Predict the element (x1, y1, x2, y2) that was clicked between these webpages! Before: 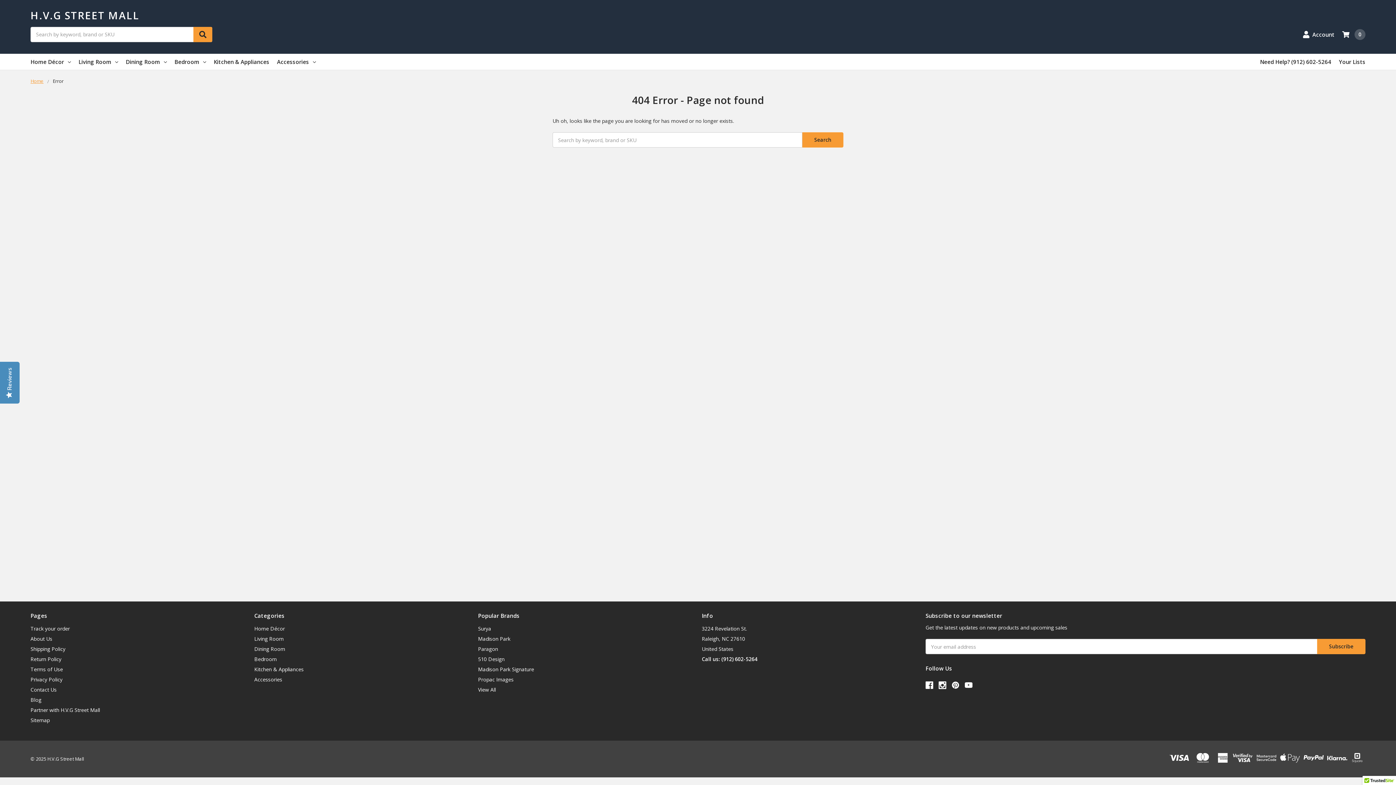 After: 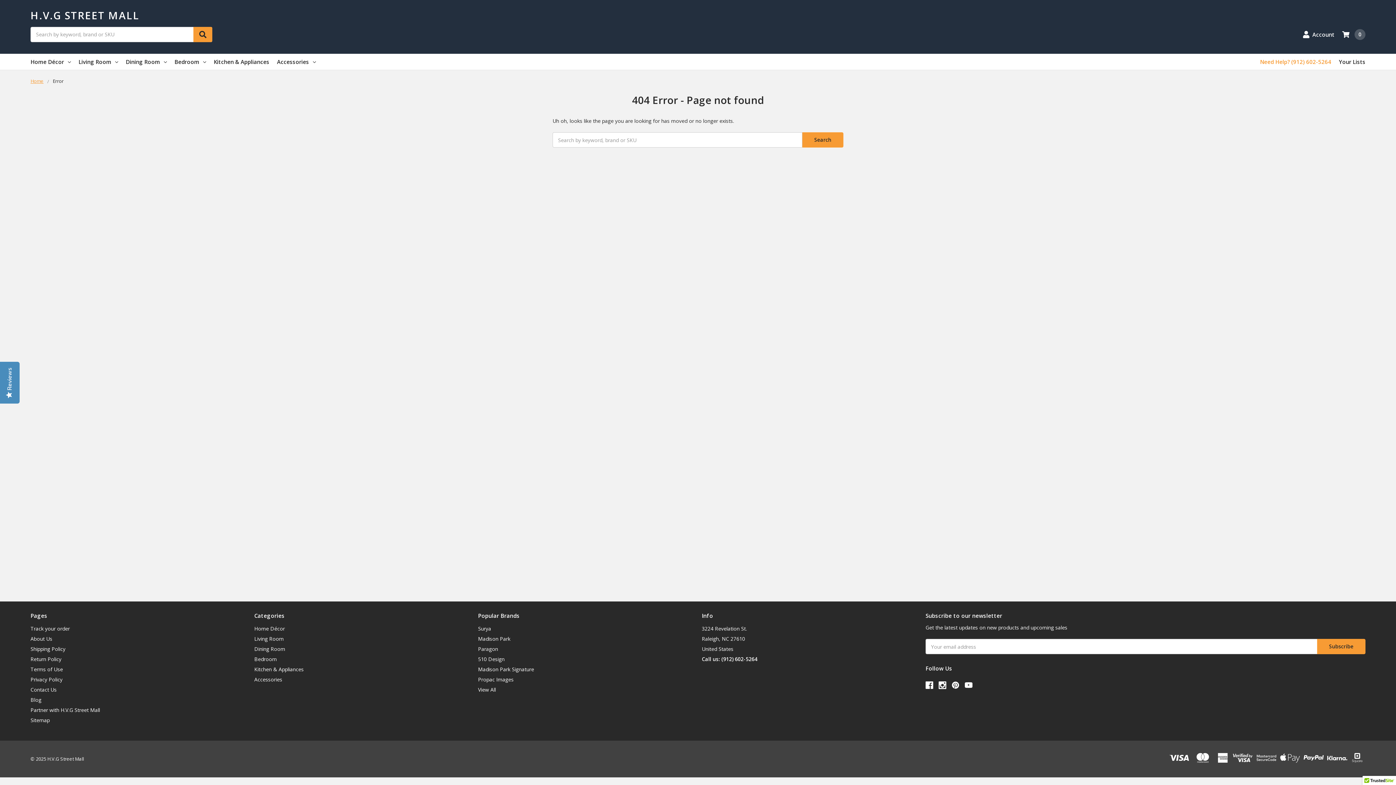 Action: label: Need Help? (912) 602-5264 bbox: (1260, 53, 1331, 69)